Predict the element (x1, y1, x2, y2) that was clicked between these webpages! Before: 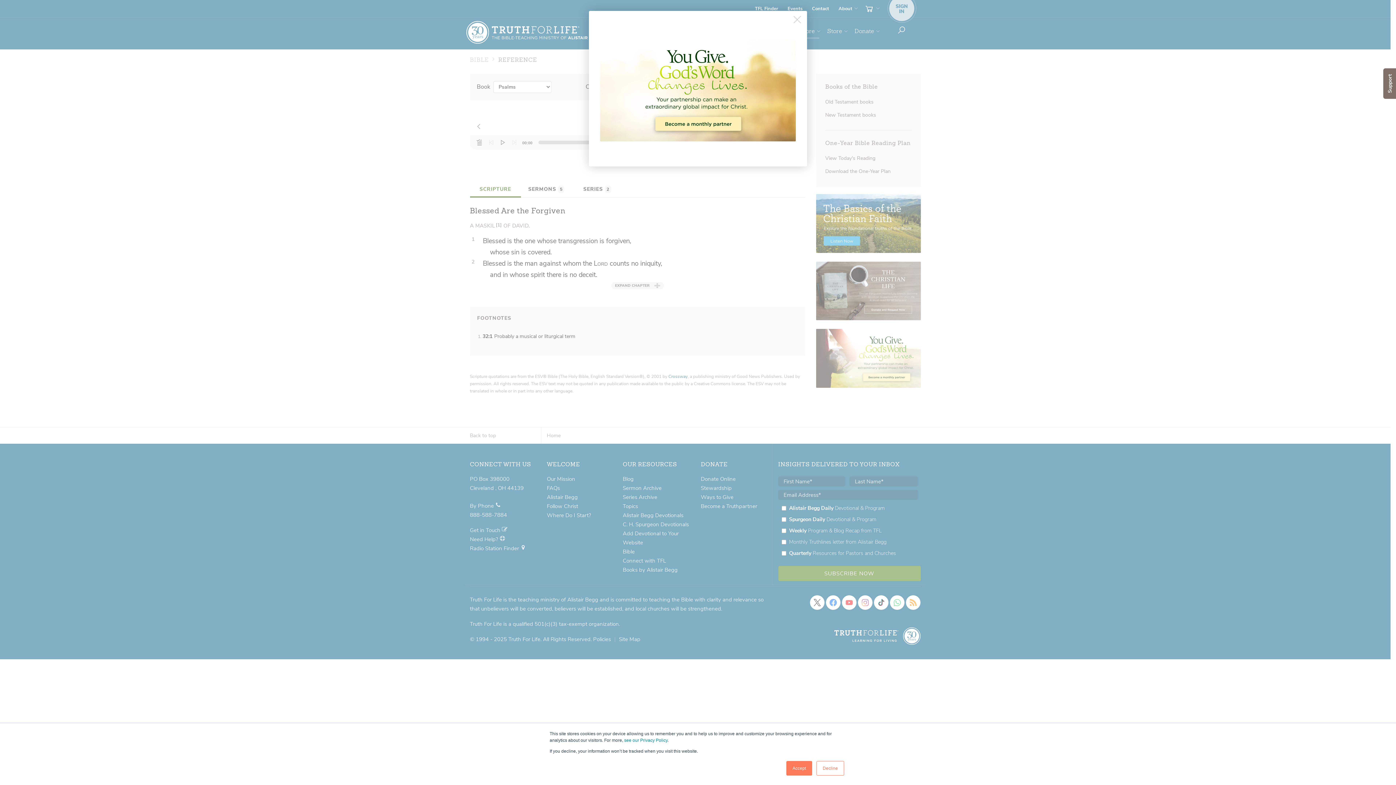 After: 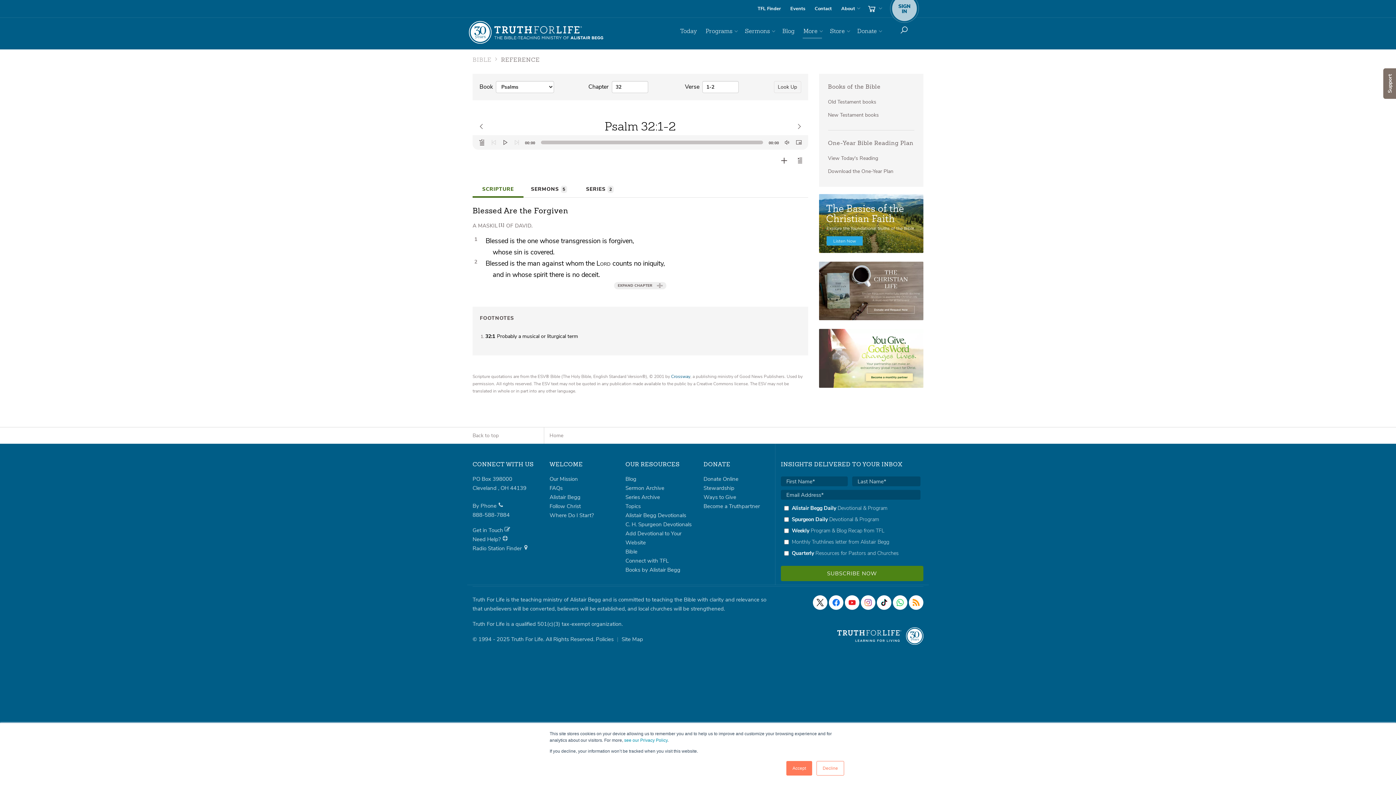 Action: bbox: (793, 16, 801, 24)